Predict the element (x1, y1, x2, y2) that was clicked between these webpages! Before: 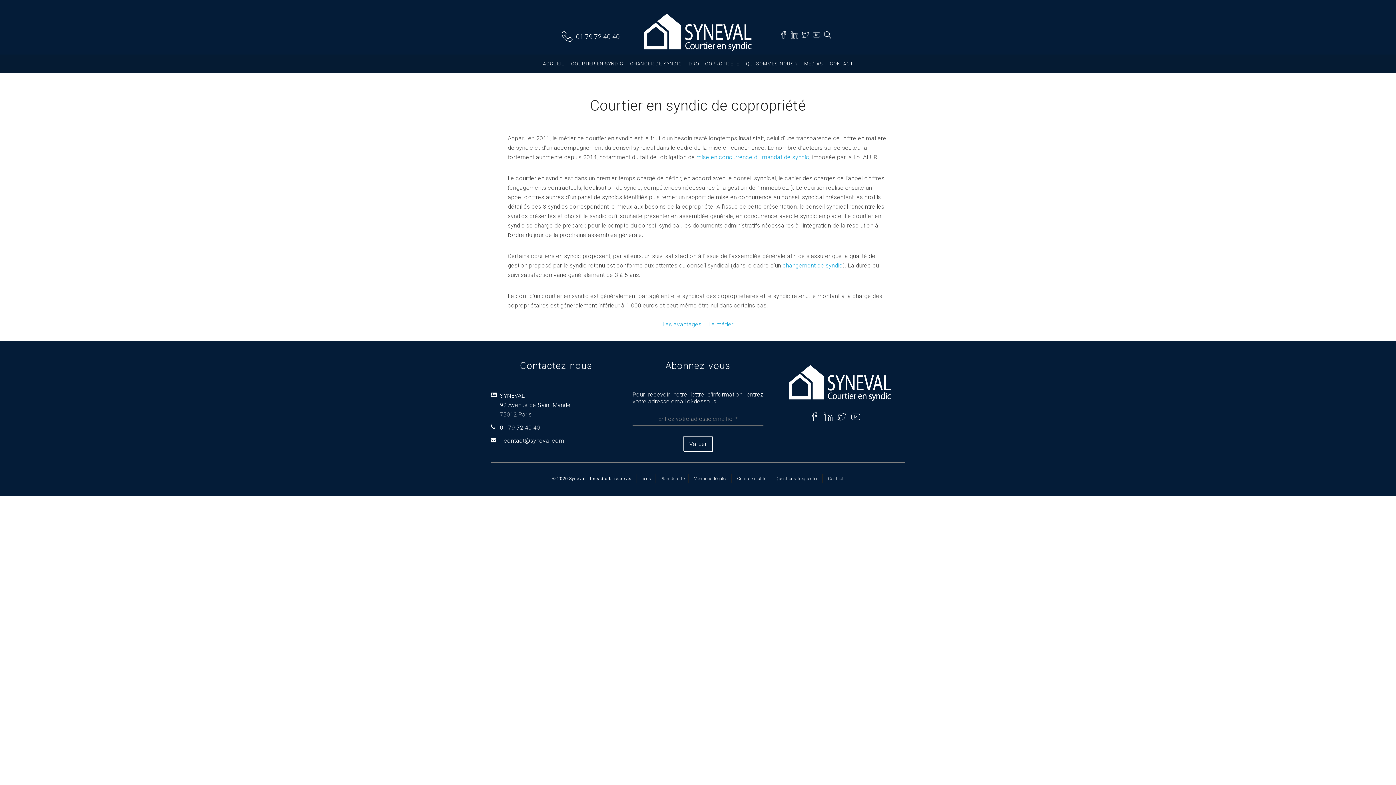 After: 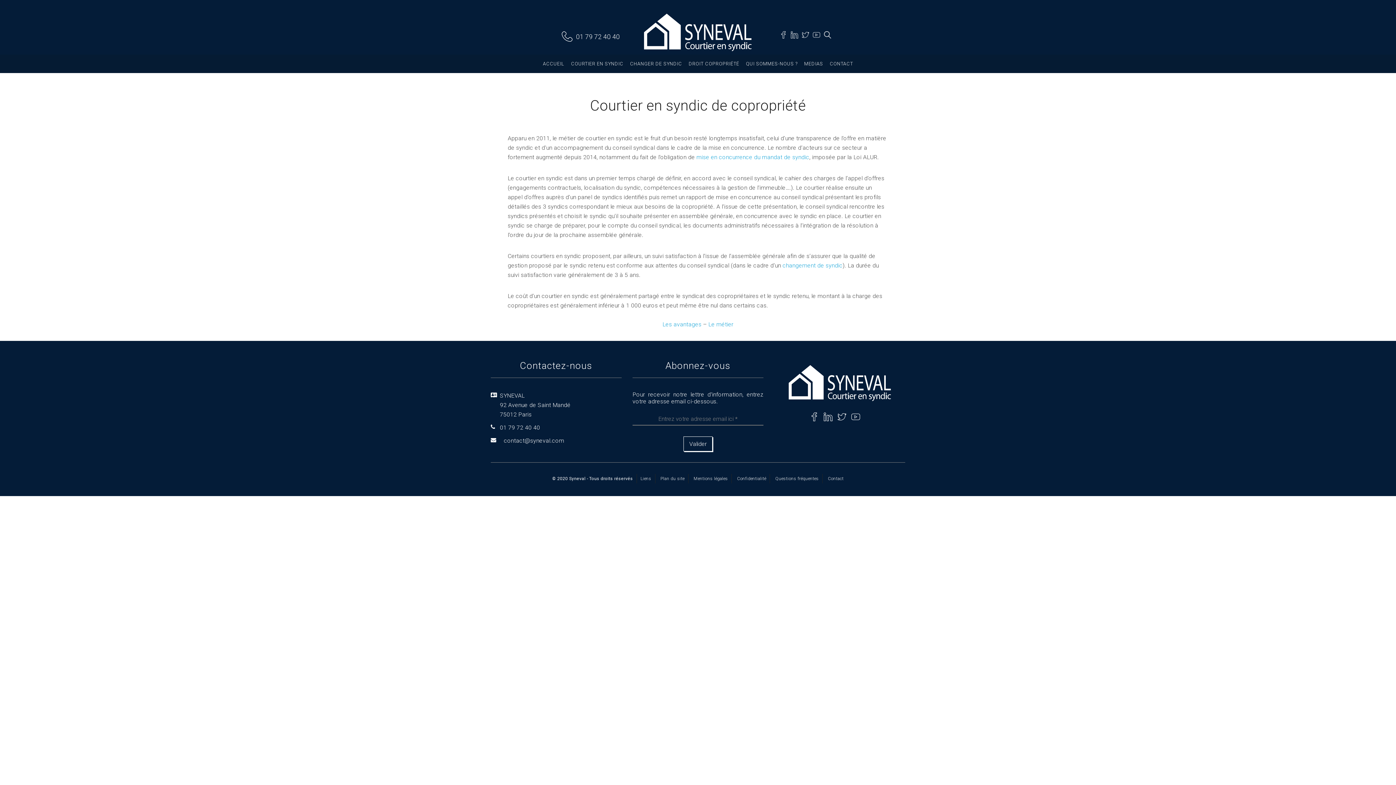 Action: label: COURTIER EN SYNDIC bbox: (570, 60, 624, 66)